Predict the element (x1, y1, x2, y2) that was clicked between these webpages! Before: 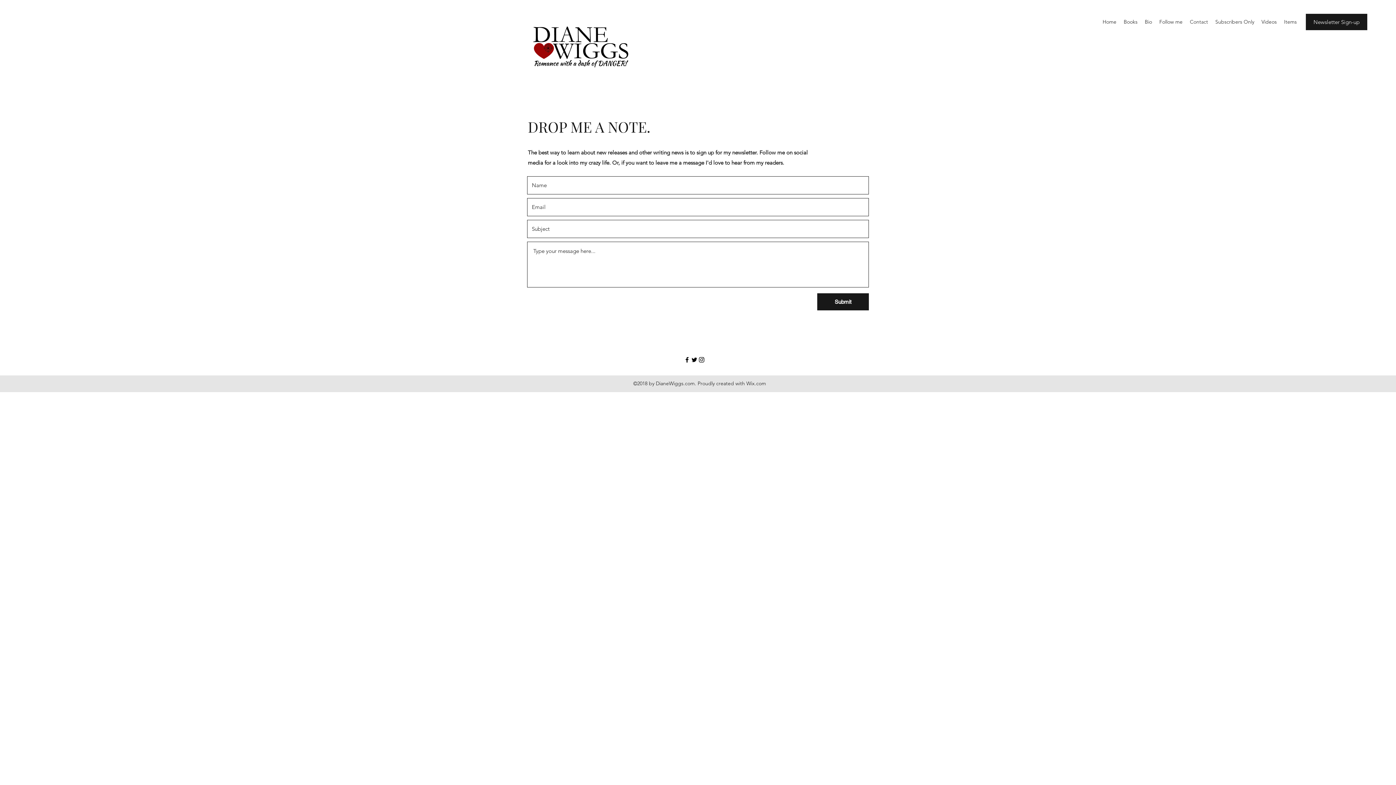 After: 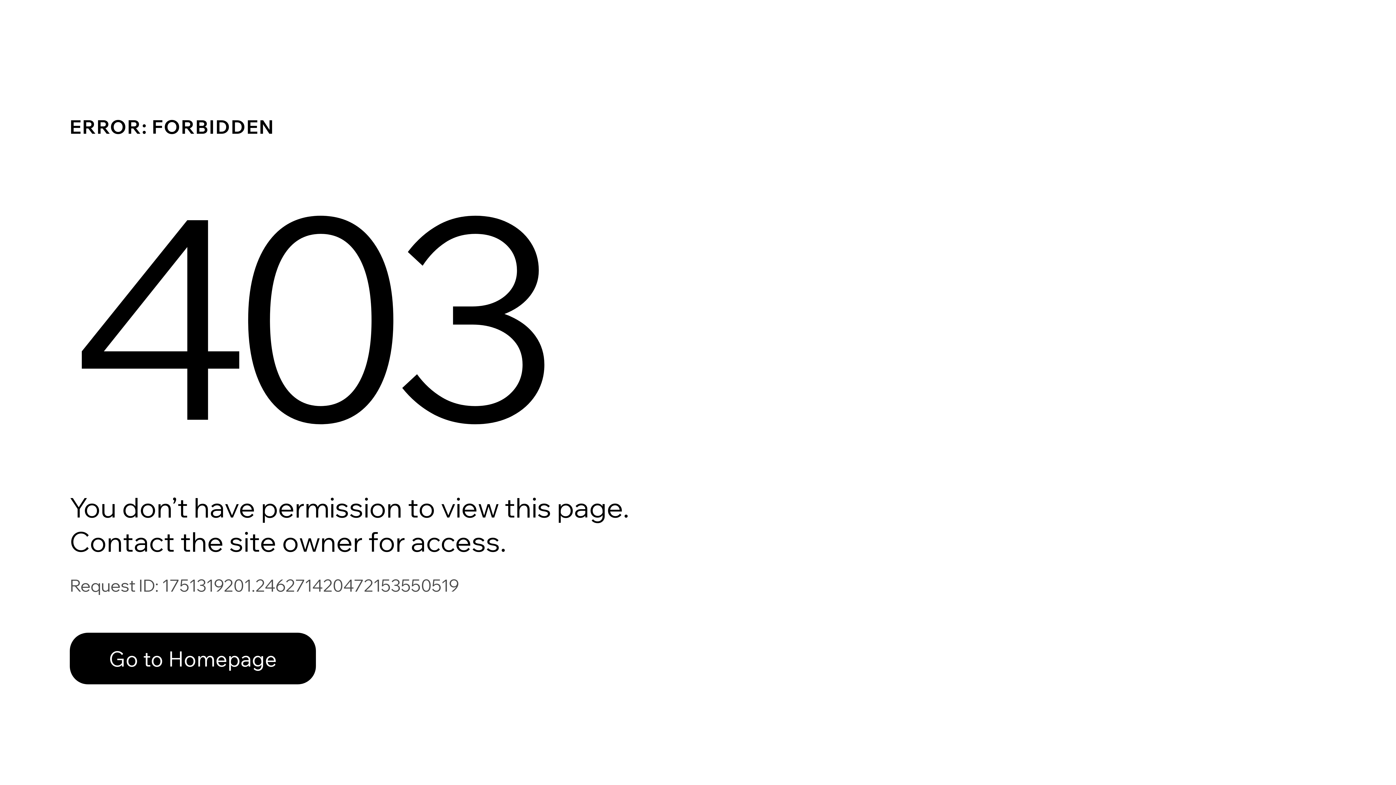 Action: label: Subscribers Only bbox: (1212, 16, 1258, 27)